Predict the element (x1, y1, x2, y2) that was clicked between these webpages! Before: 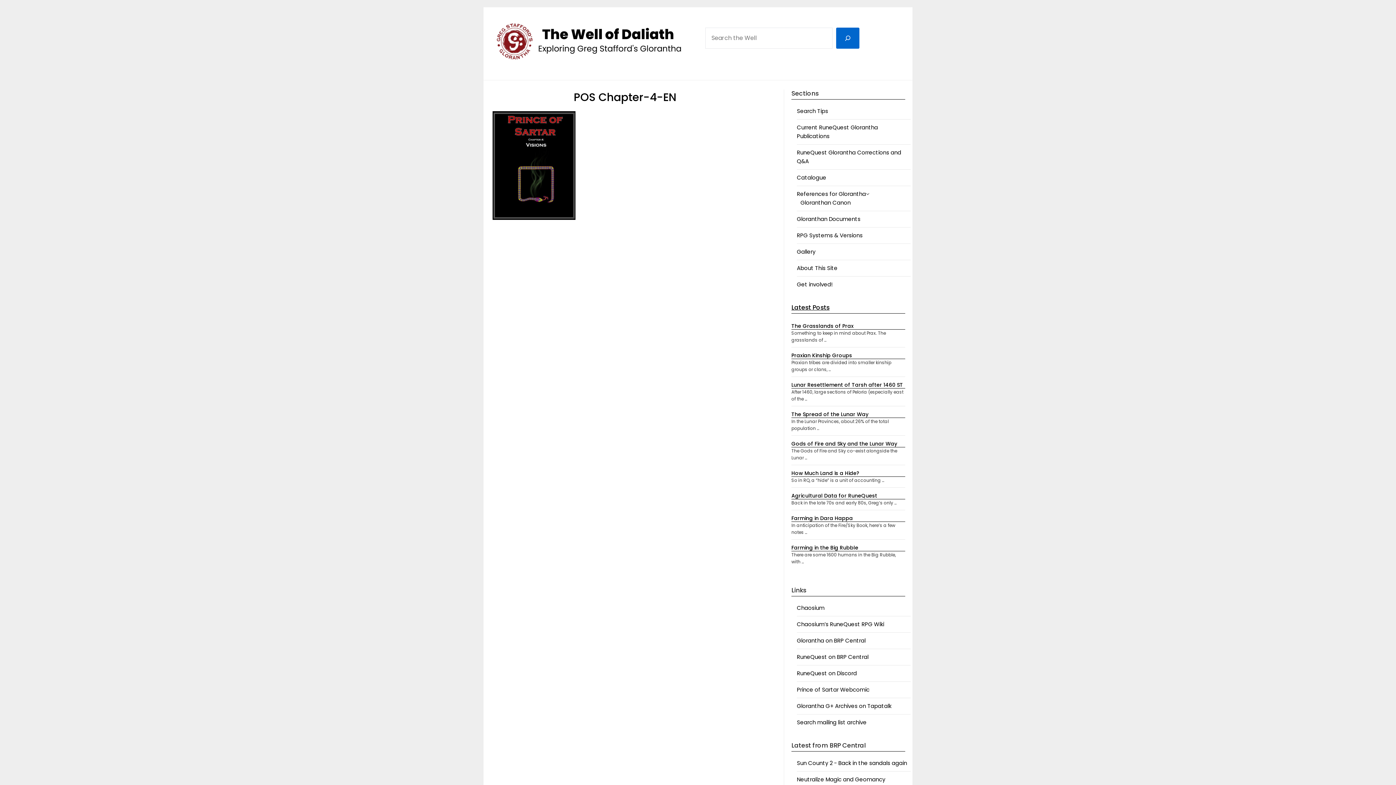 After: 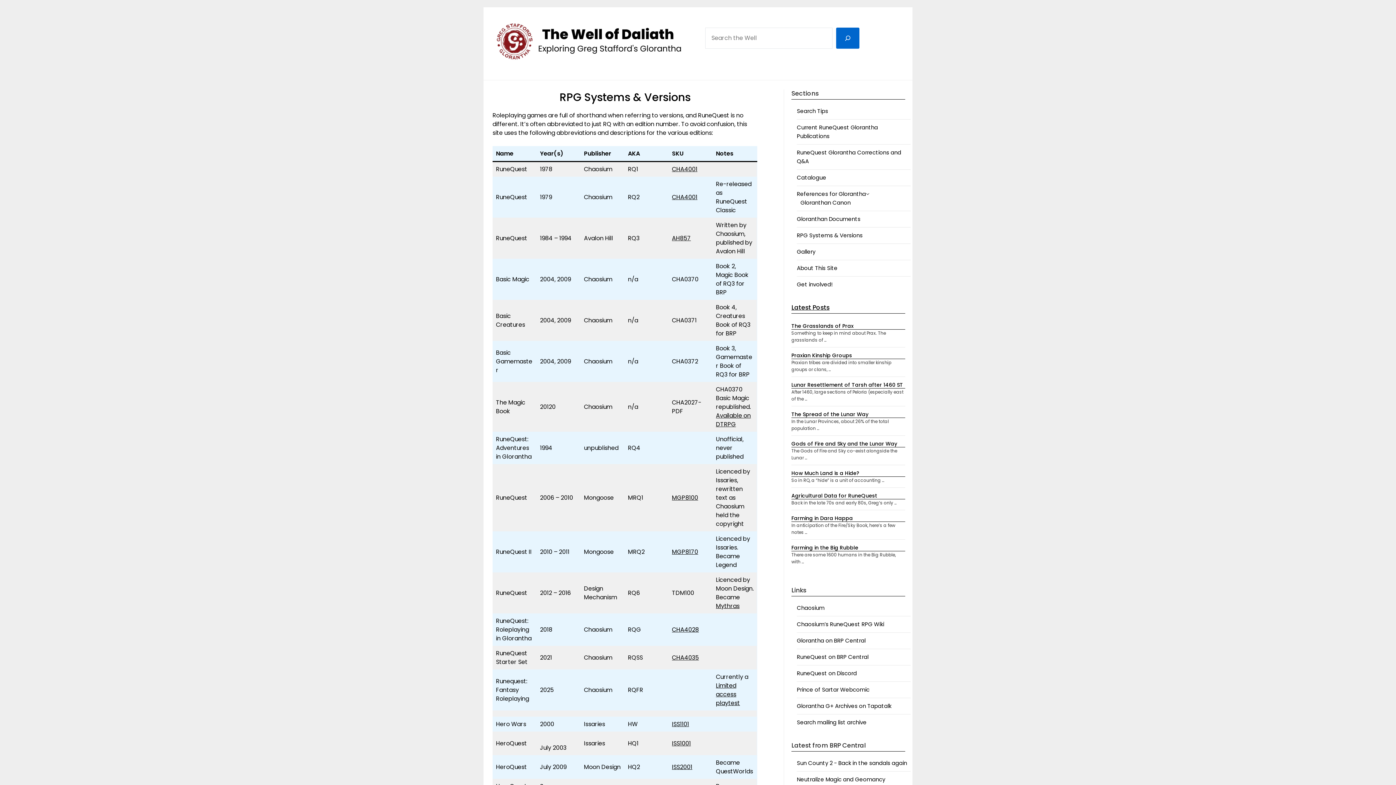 Action: bbox: (797, 231, 862, 239) label: RPG Systems & Versions